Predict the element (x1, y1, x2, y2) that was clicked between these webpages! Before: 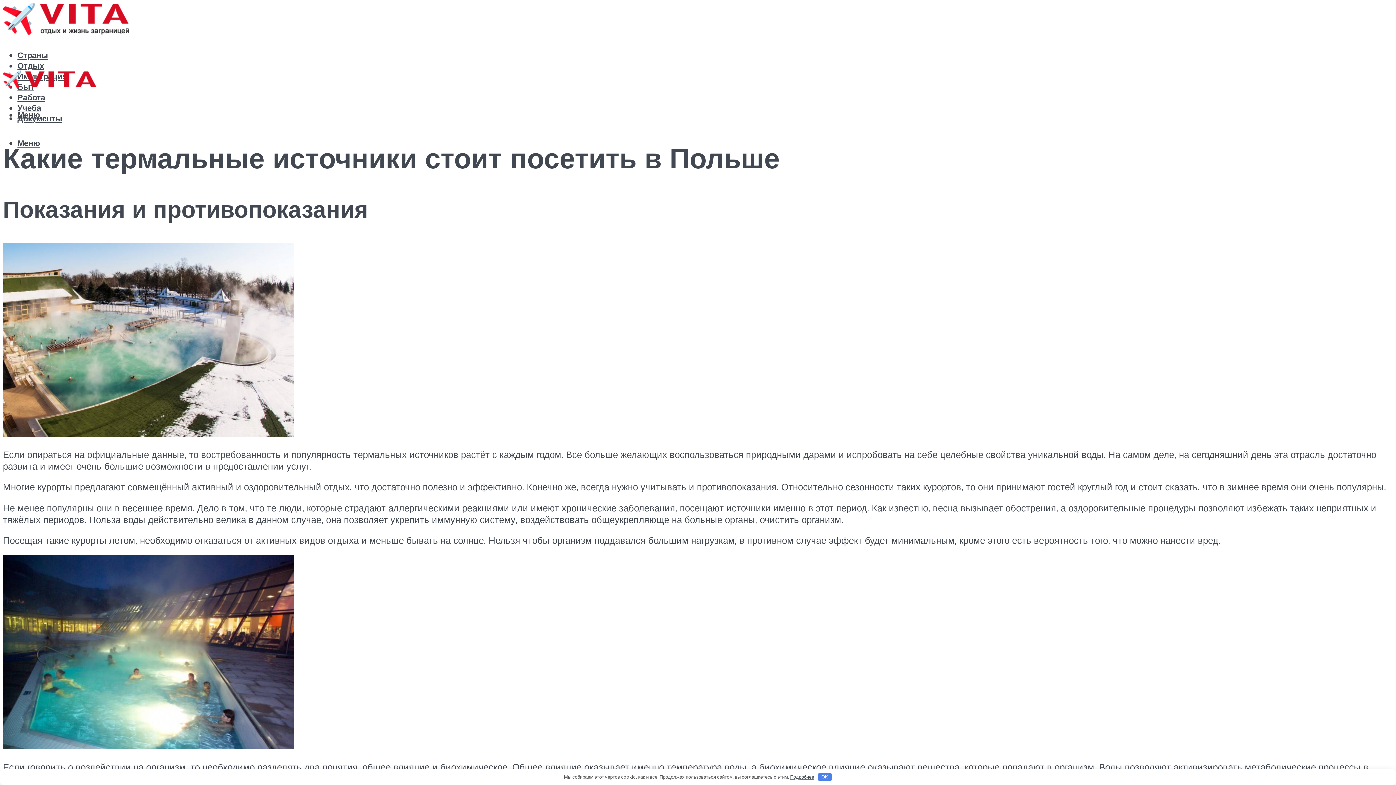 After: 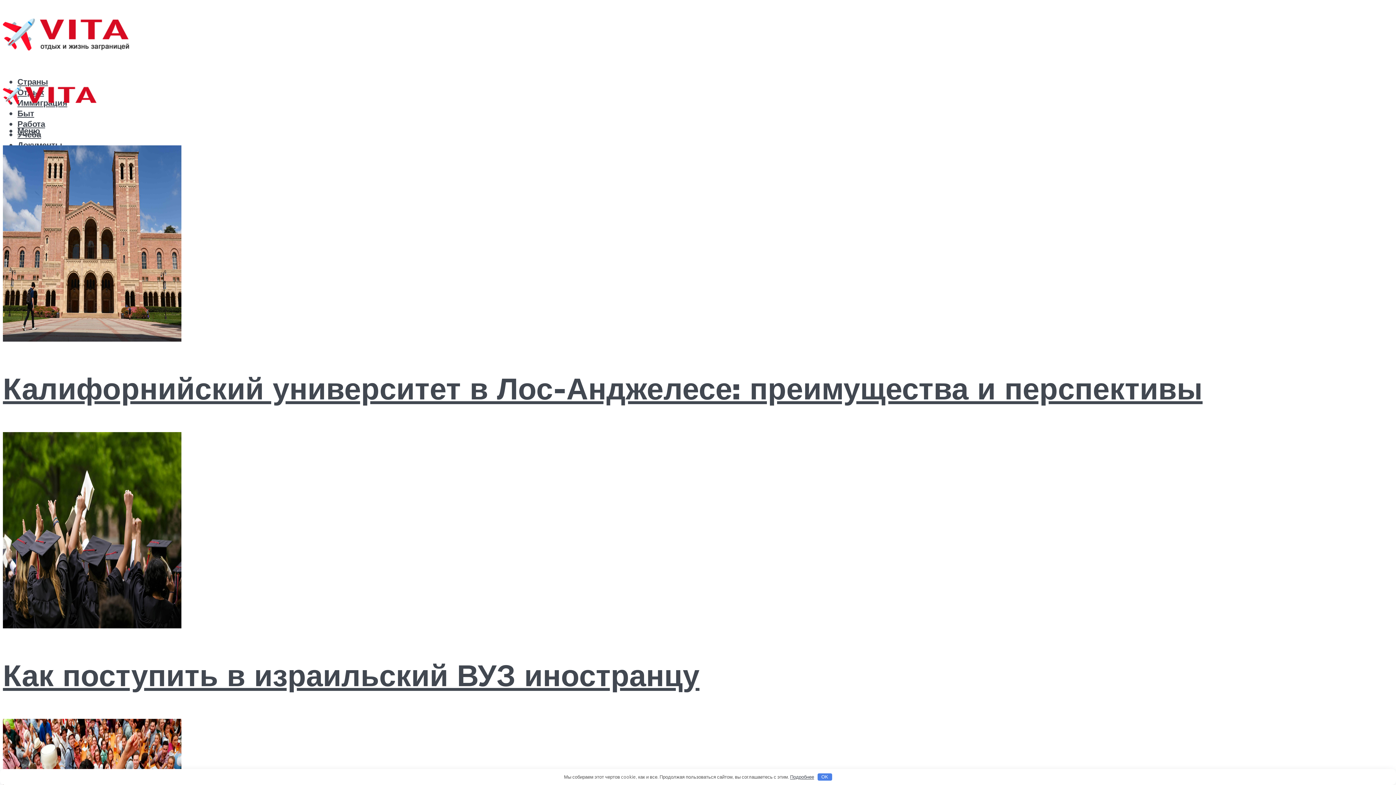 Action: bbox: (2, 60, 97, 95)